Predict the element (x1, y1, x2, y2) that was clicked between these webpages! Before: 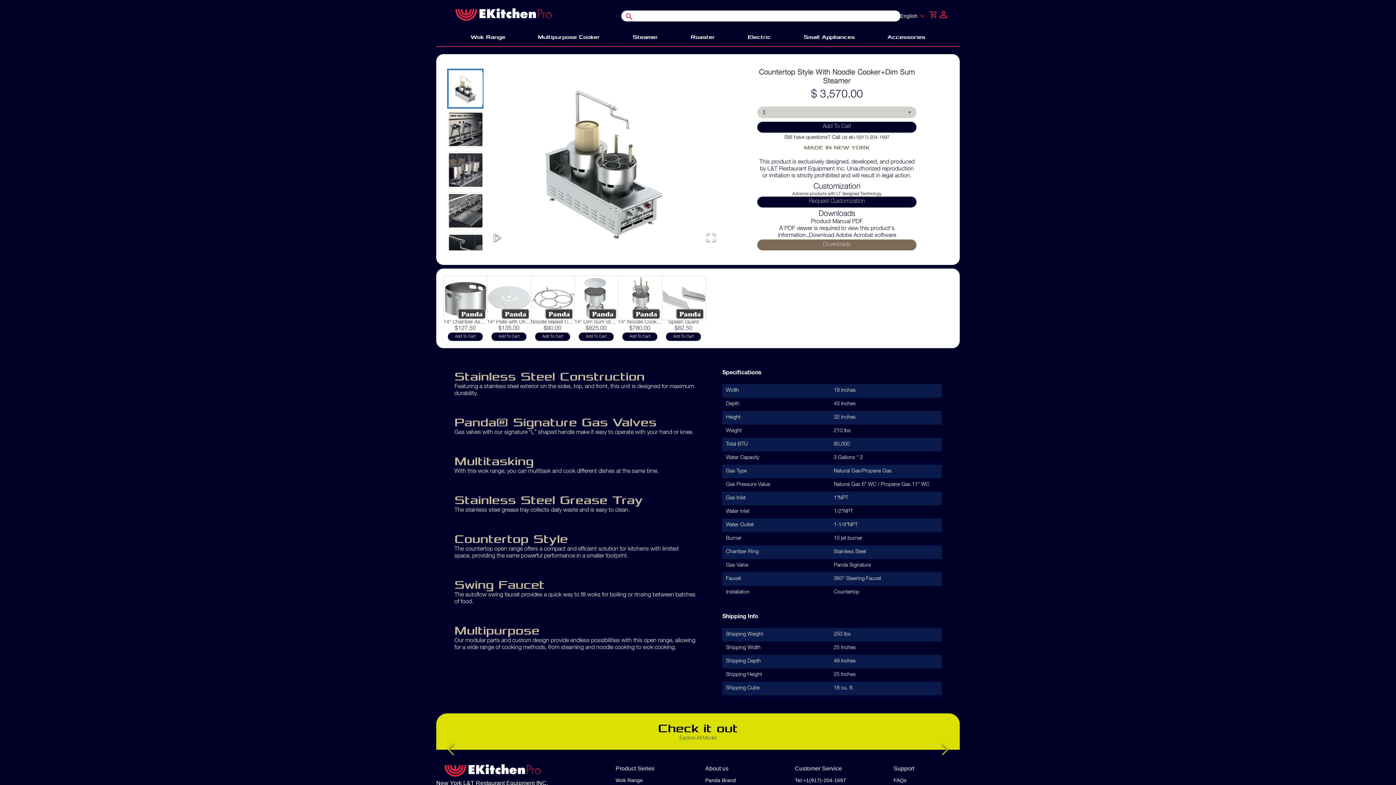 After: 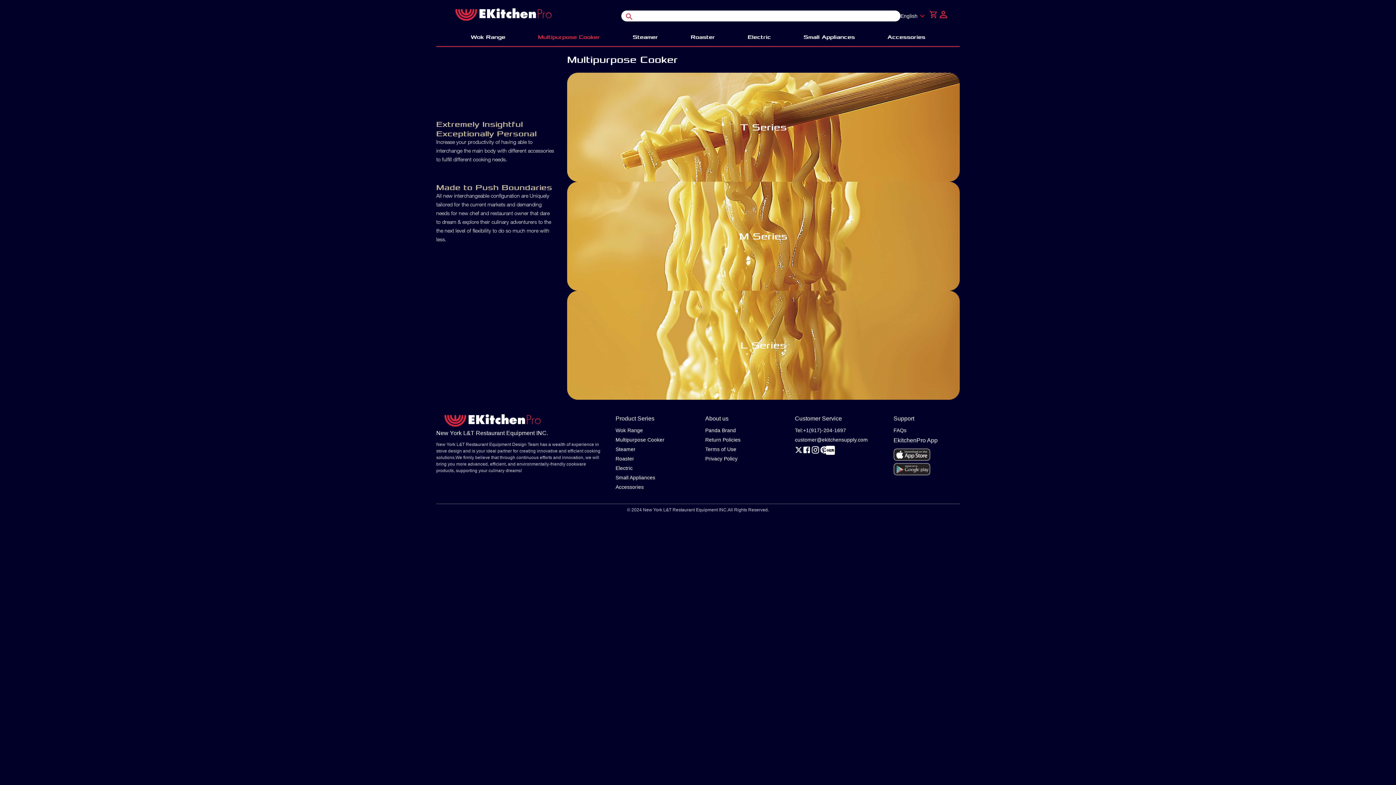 Action: bbox: (534, 28, 603, 46) label: Multipurpose Cooker